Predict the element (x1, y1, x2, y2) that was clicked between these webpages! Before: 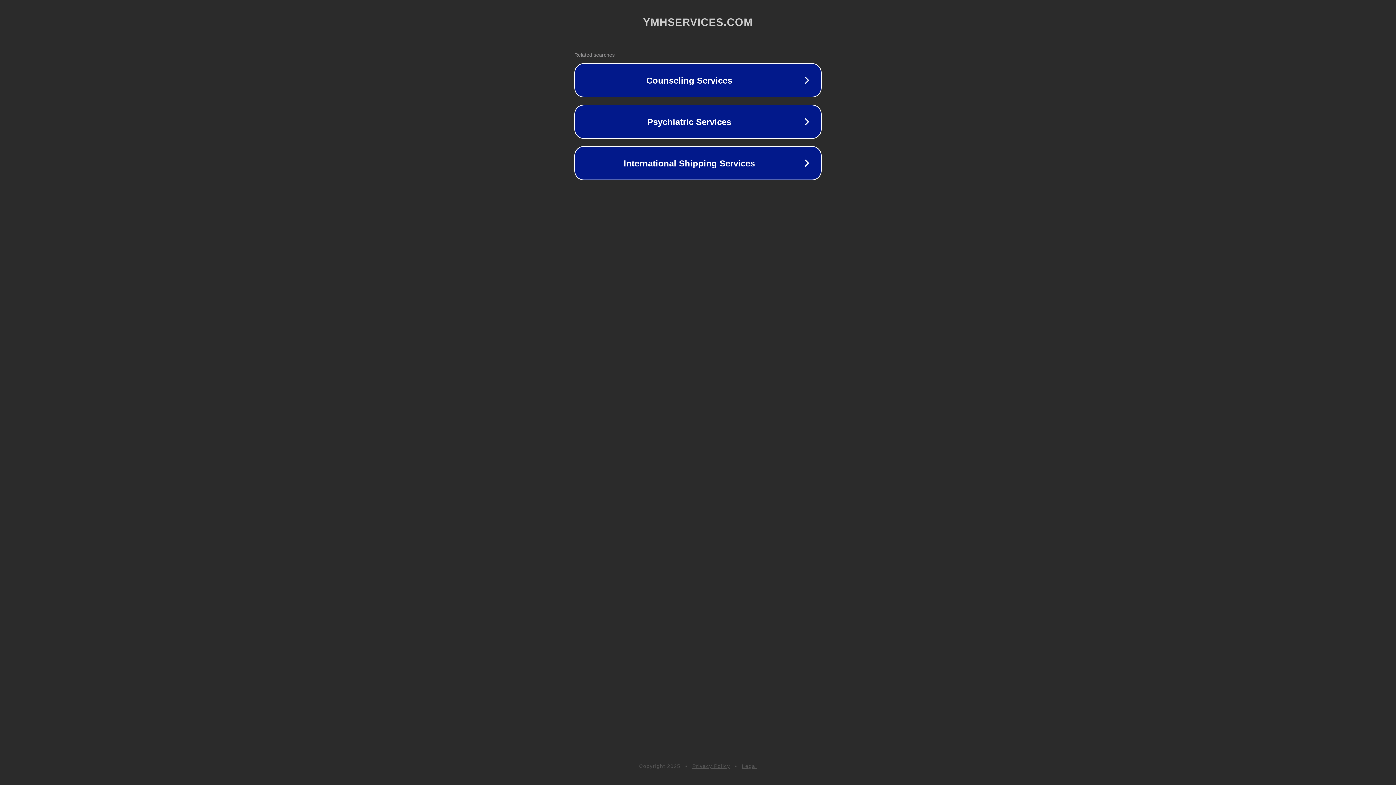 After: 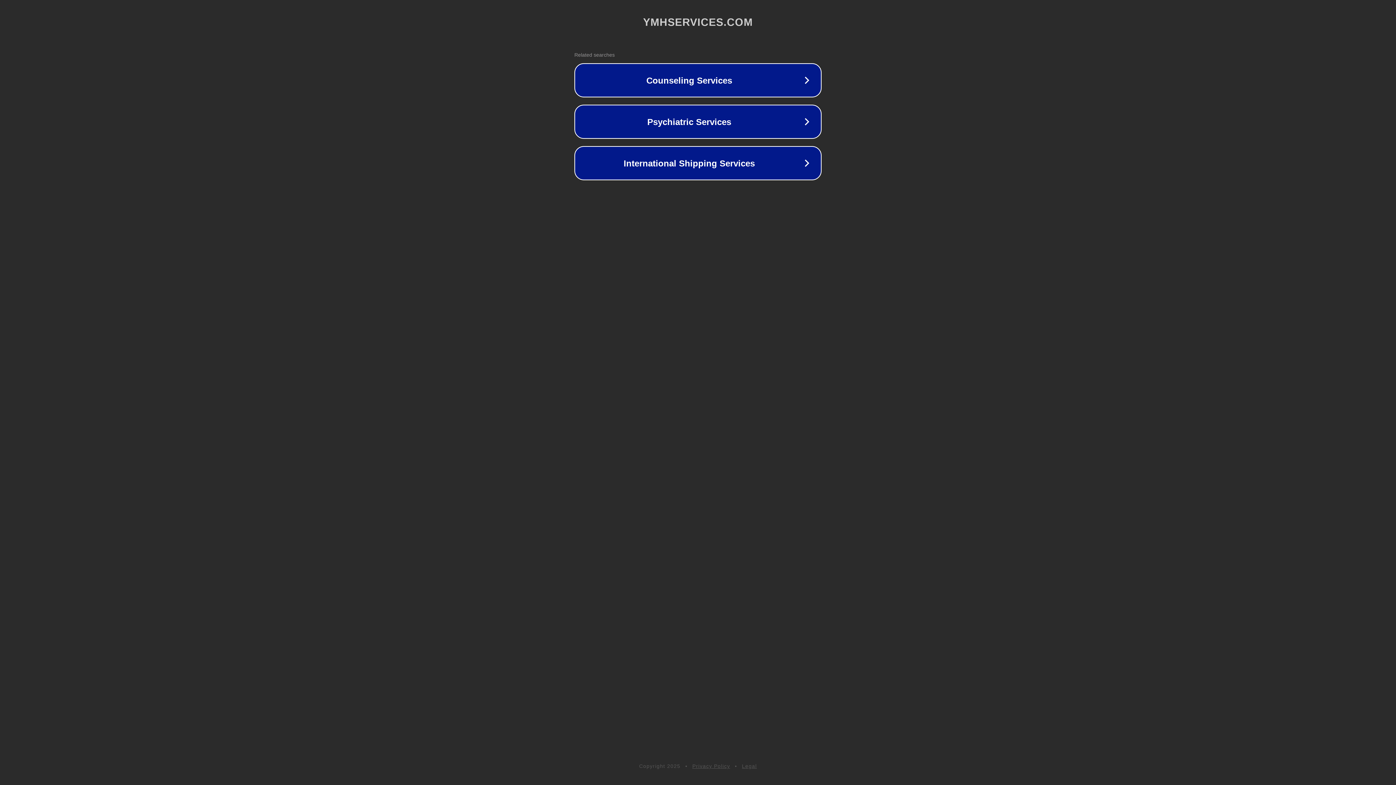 Action: label: Privacy Policy bbox: (692, 763, 730, 769)